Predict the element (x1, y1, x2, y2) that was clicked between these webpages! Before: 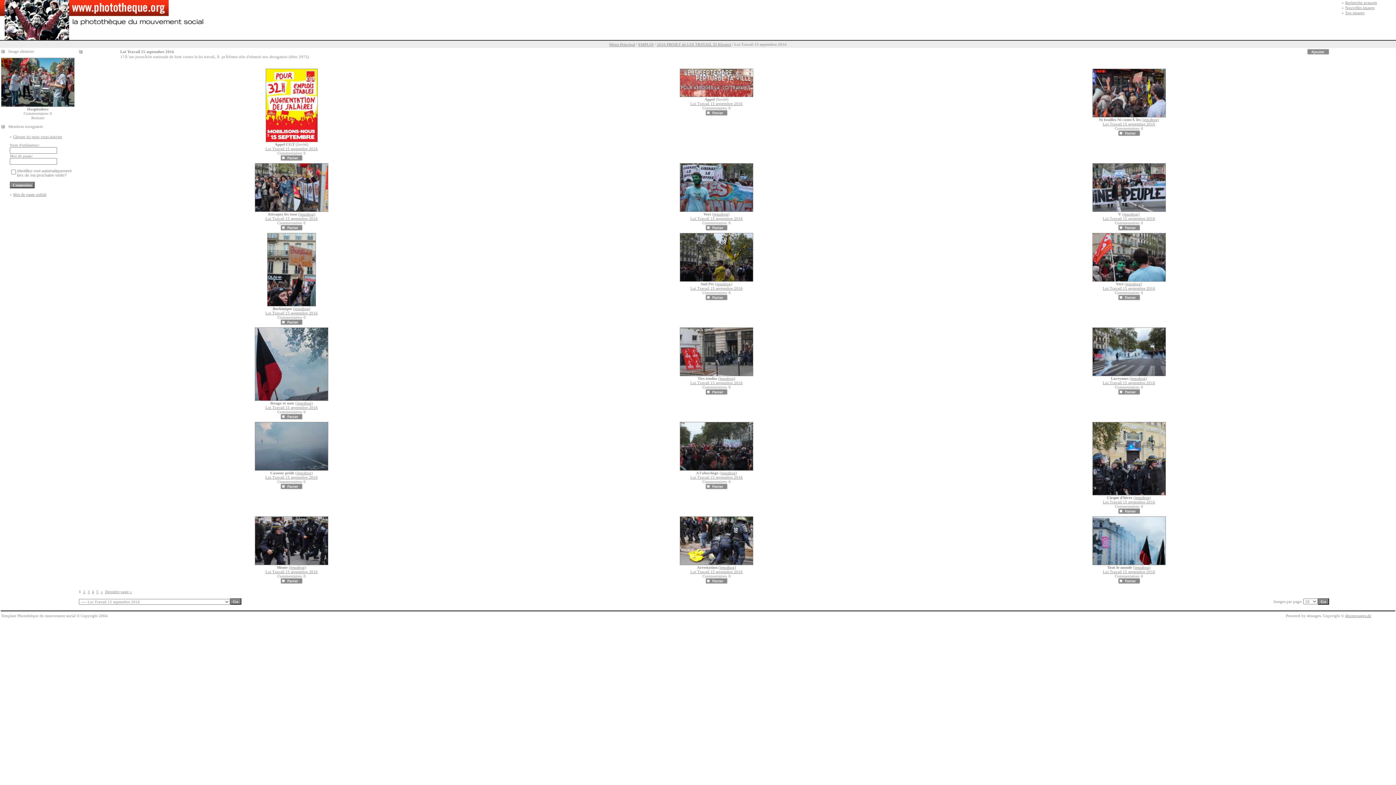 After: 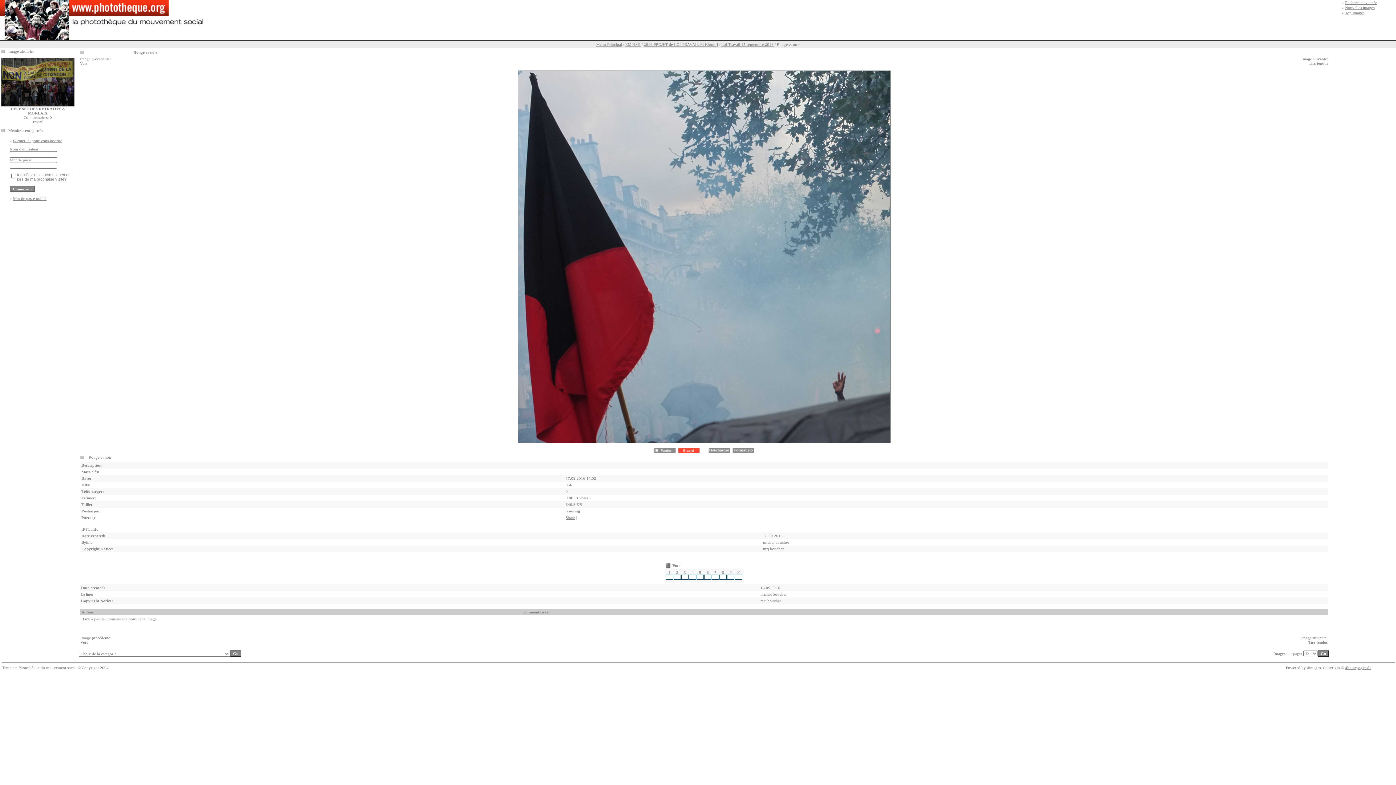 Action: bbox: (254, 397, 328, 401)